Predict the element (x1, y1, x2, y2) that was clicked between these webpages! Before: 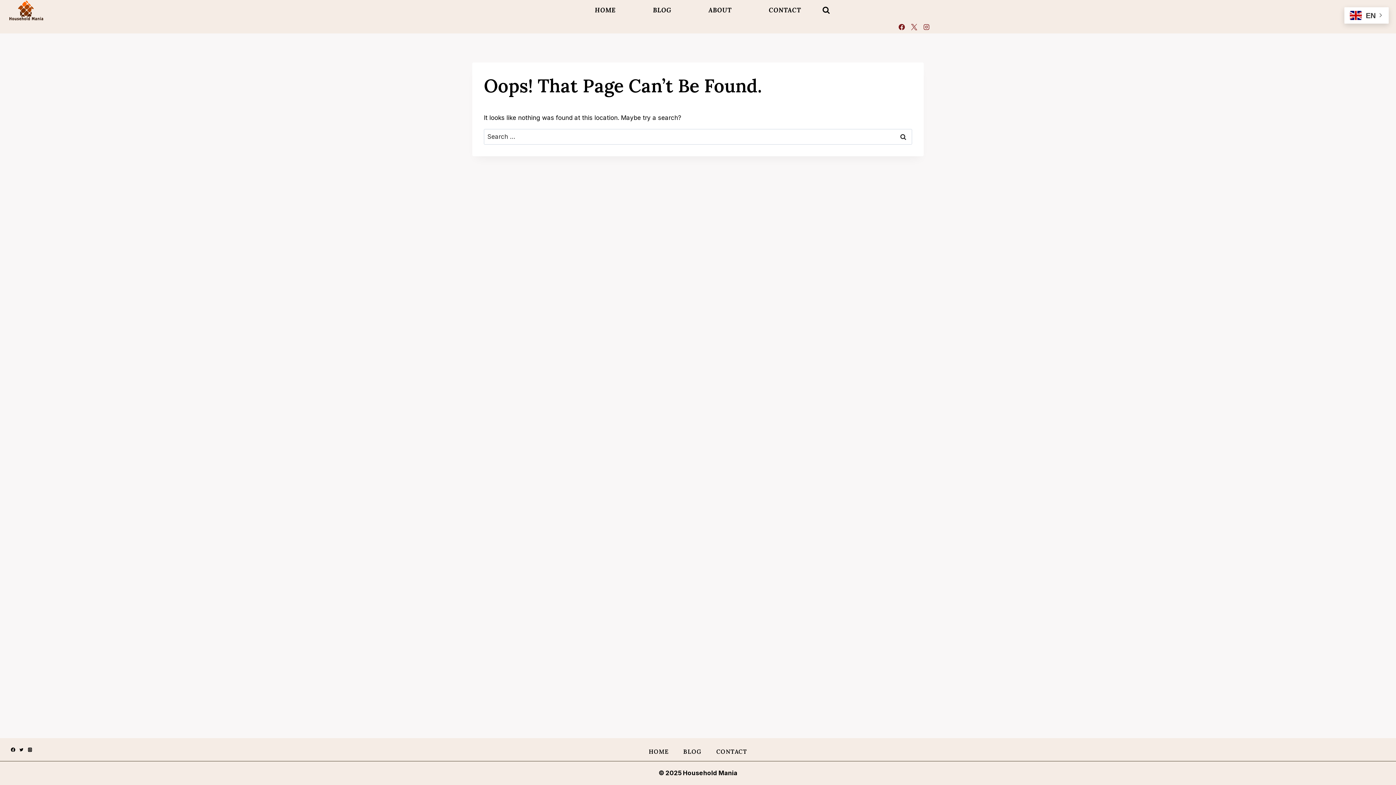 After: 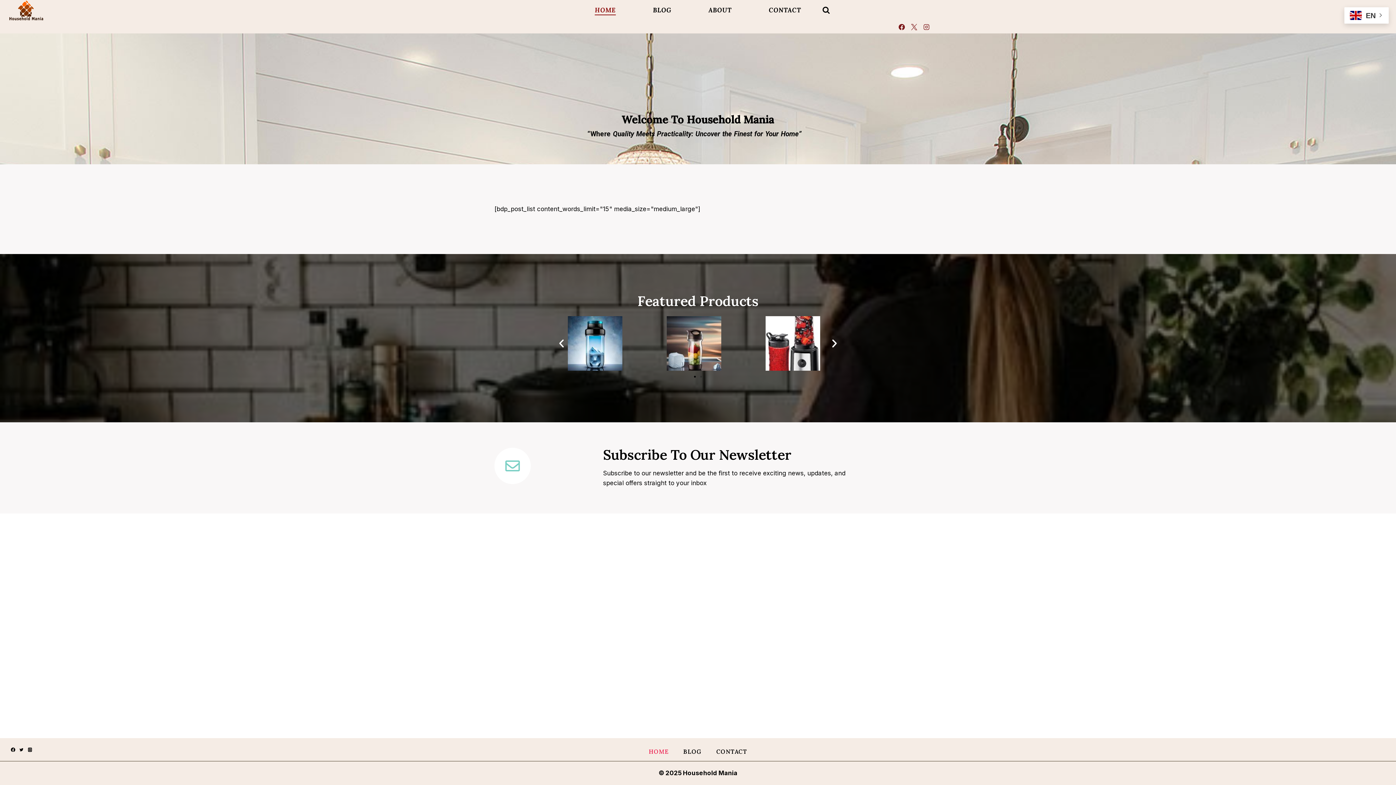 Action: label: HOME bbox: (641, 745, 676, 758)